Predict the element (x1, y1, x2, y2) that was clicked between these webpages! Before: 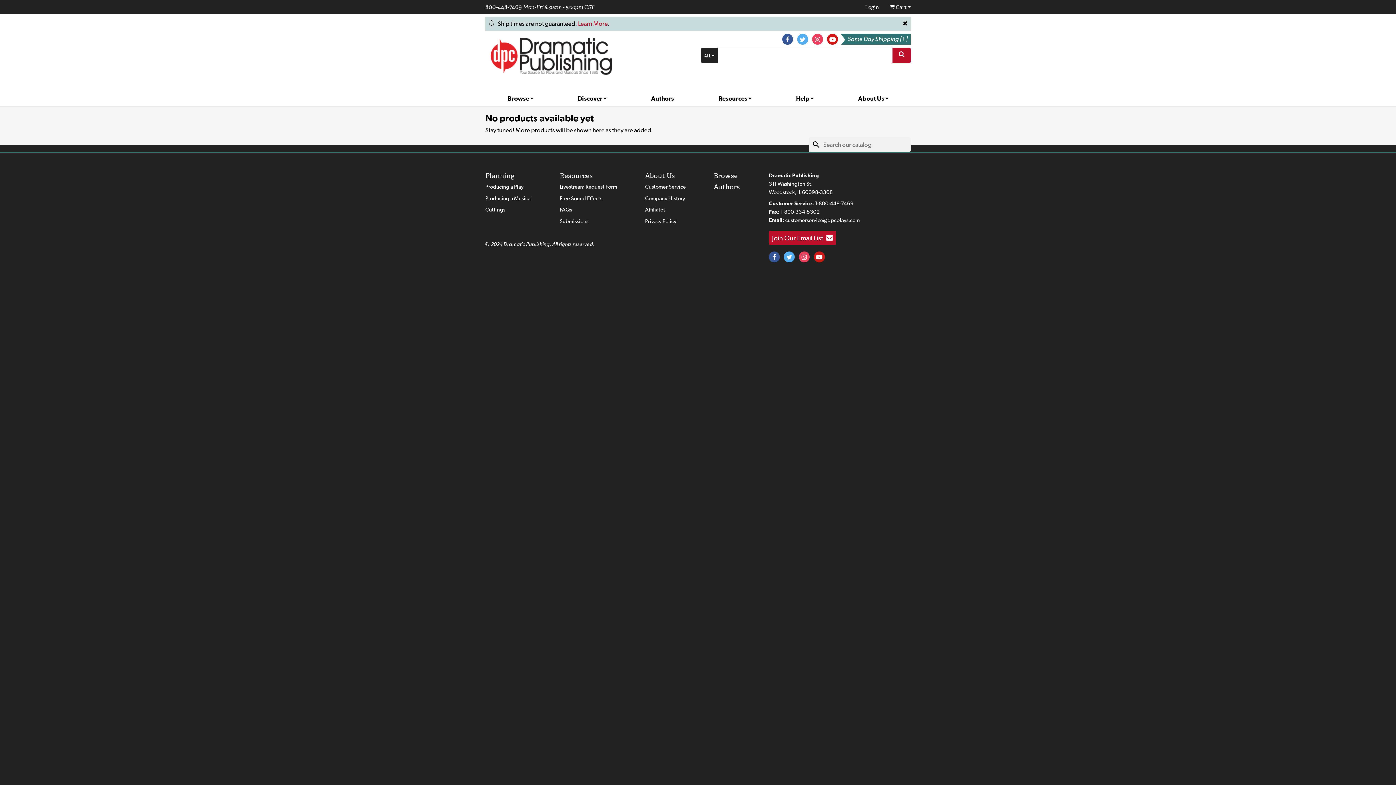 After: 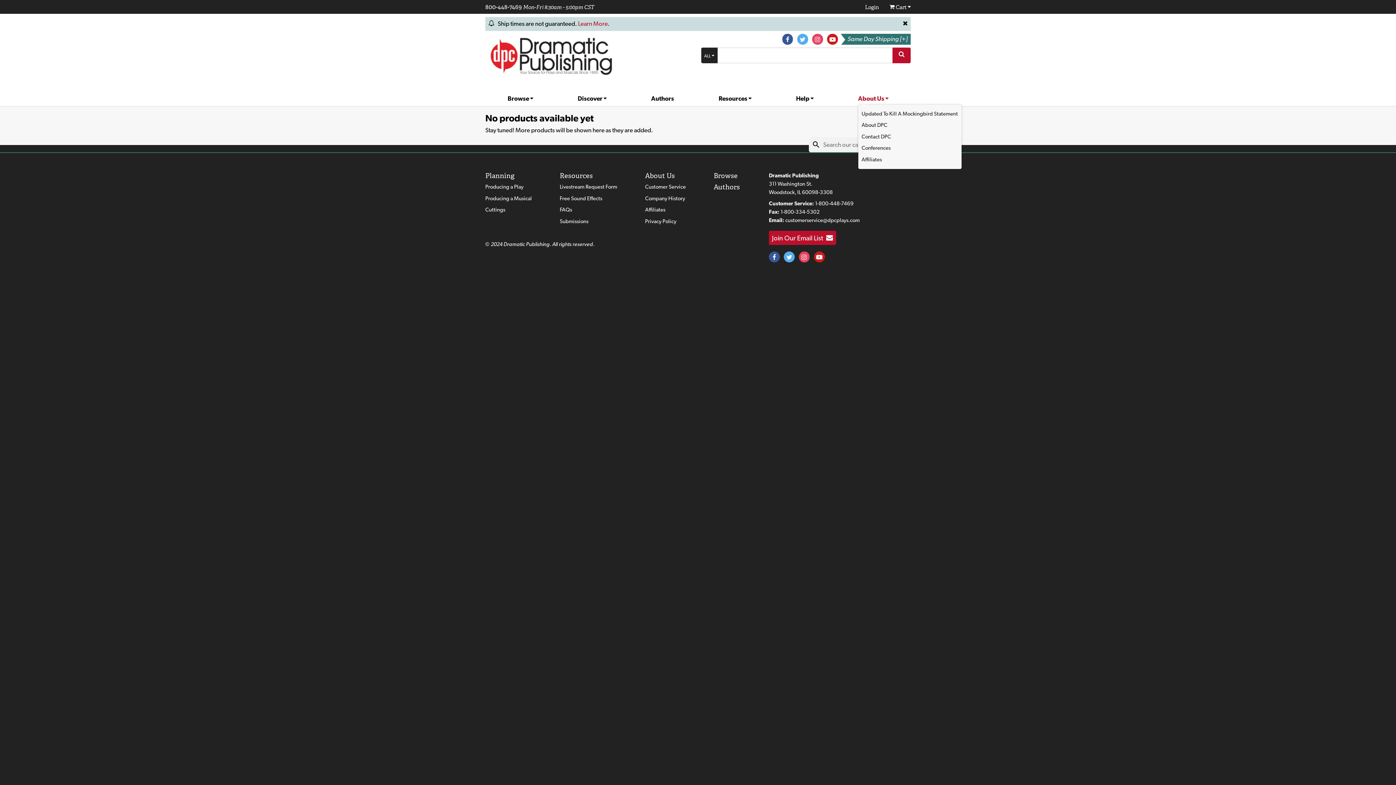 Action: bbox: (858, 94, 888, 102) label: About Us 